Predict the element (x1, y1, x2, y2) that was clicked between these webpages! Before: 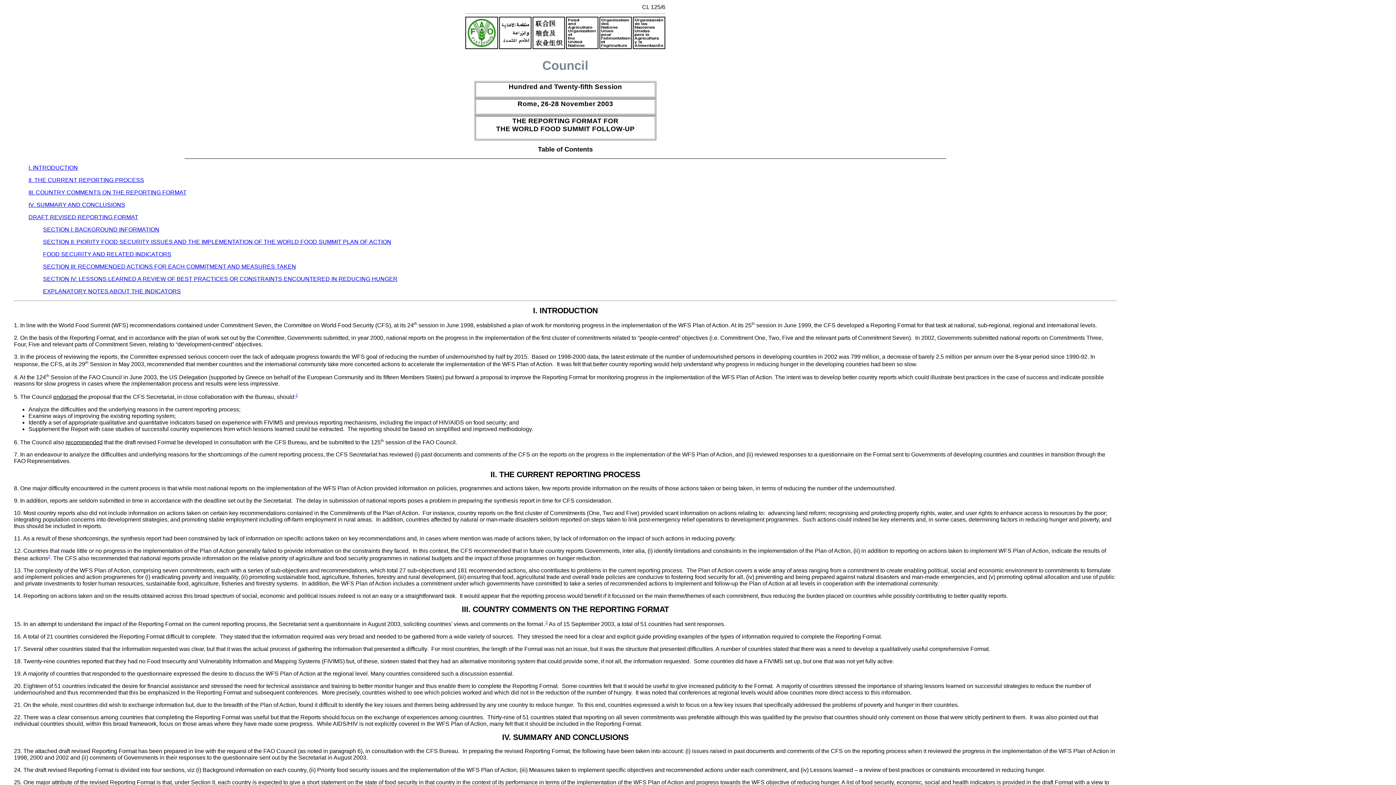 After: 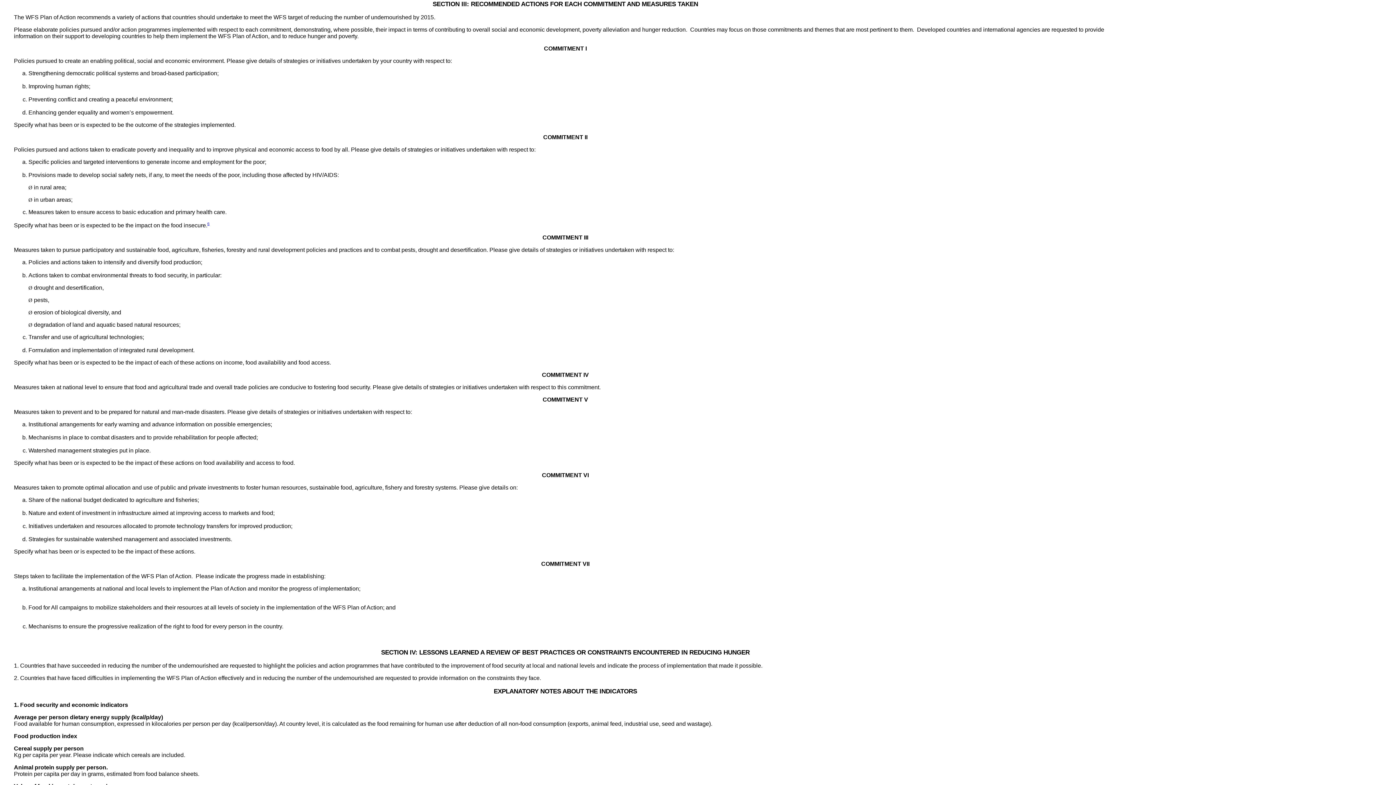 Action: bbox: (43, 263, 296, 269) label: SECTION III: RECOMMENDED ACTIONS FOR EACH COMMITMENT AND MEASURES TAKEN